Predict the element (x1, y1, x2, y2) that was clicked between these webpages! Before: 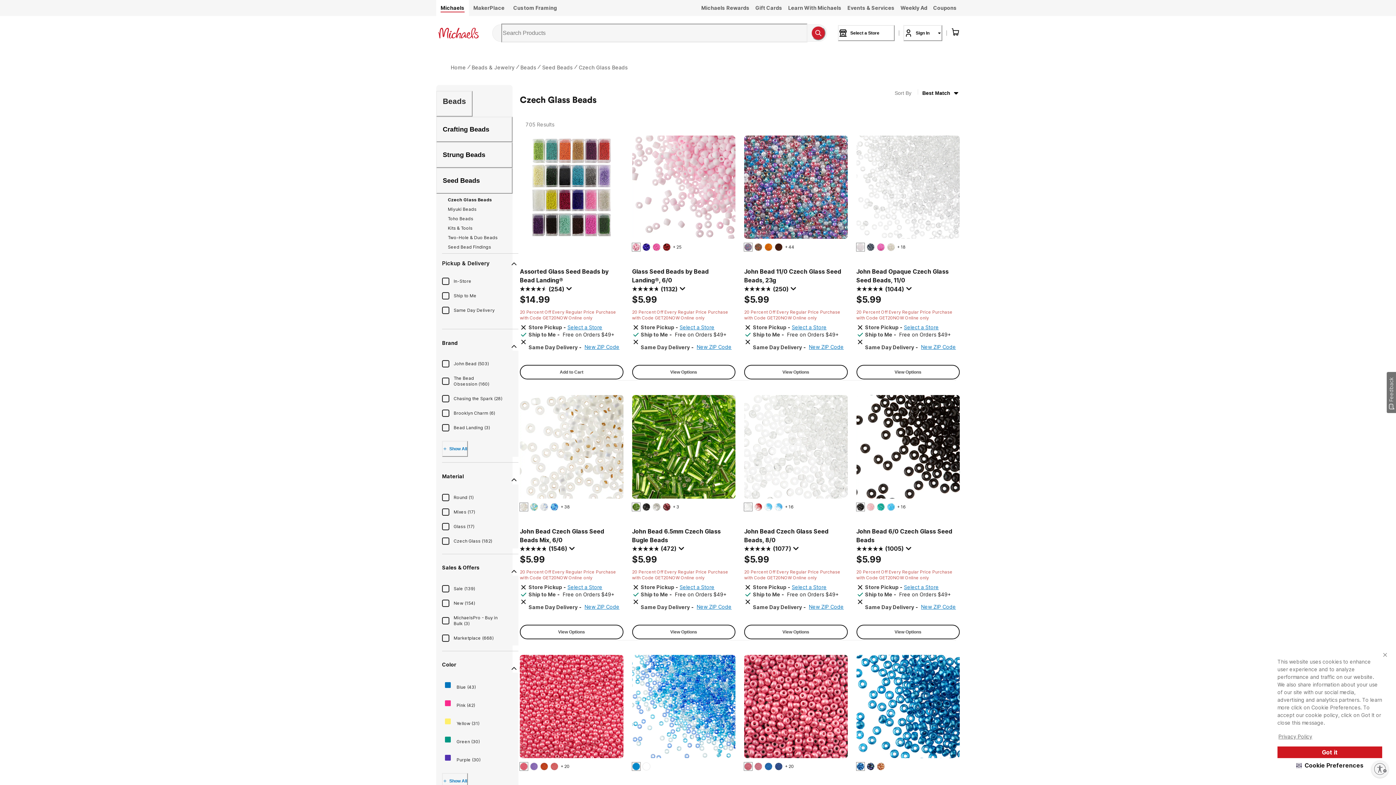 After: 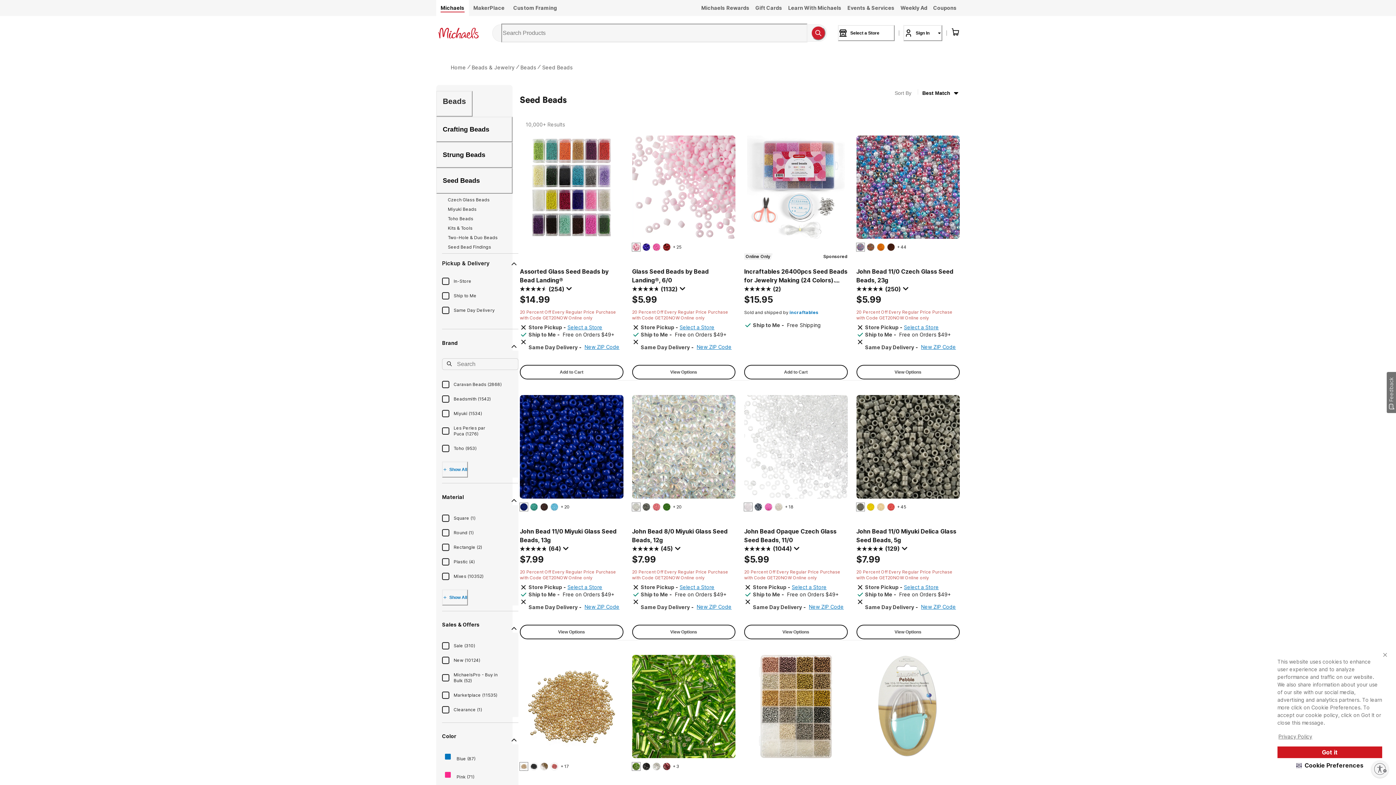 Action: bbox: (442, 171, 506, 190) label: Seed Beads